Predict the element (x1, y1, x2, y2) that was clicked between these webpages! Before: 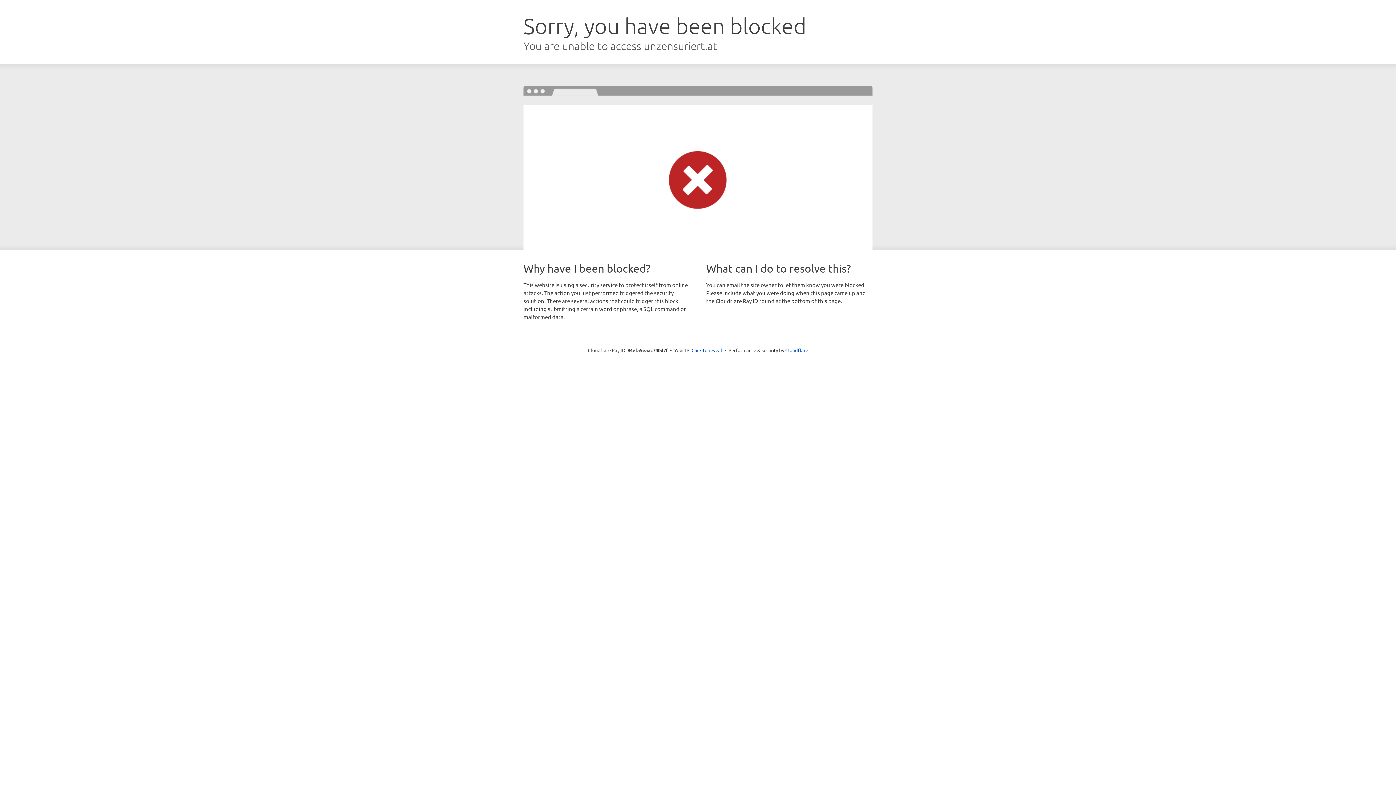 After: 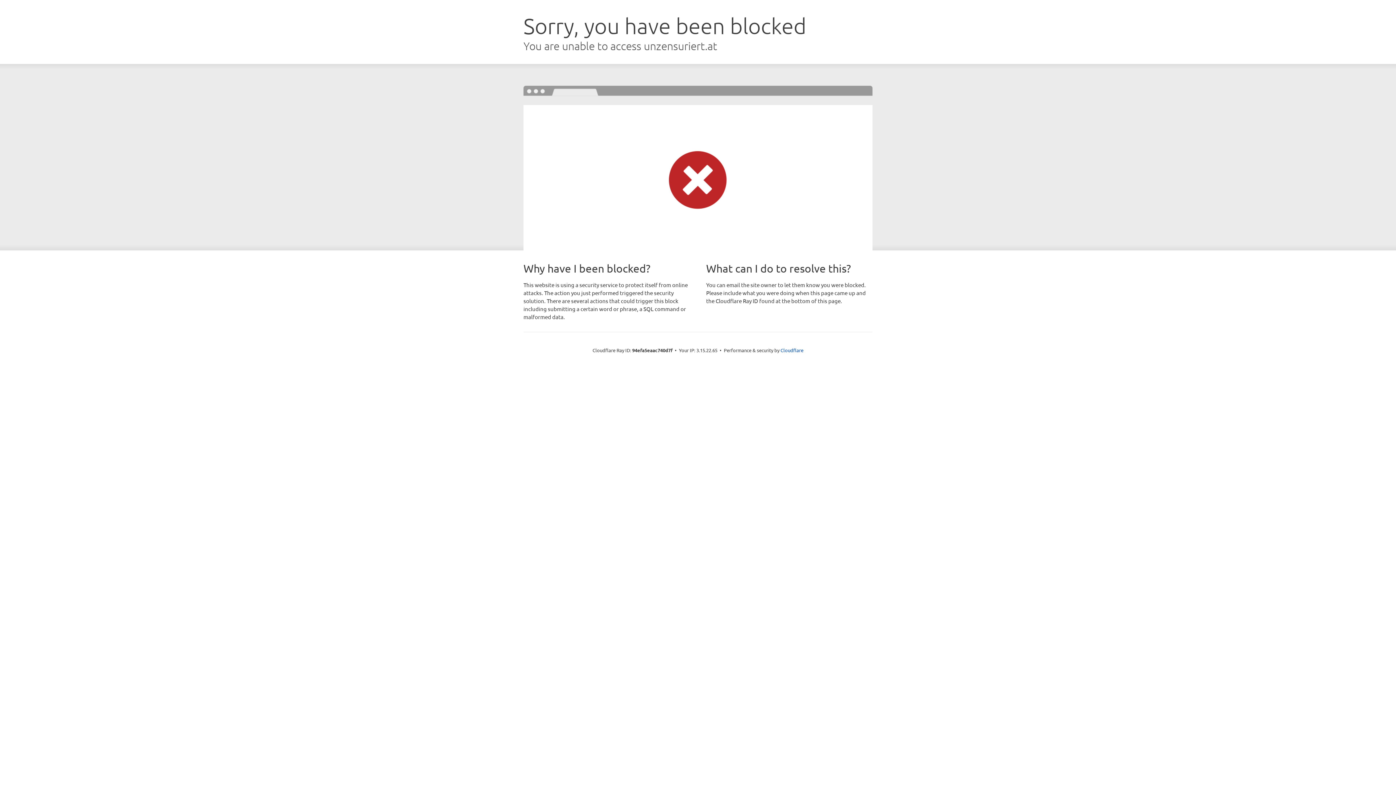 Action: bbox: (691, 346, 722, 353) label: Click to reveal